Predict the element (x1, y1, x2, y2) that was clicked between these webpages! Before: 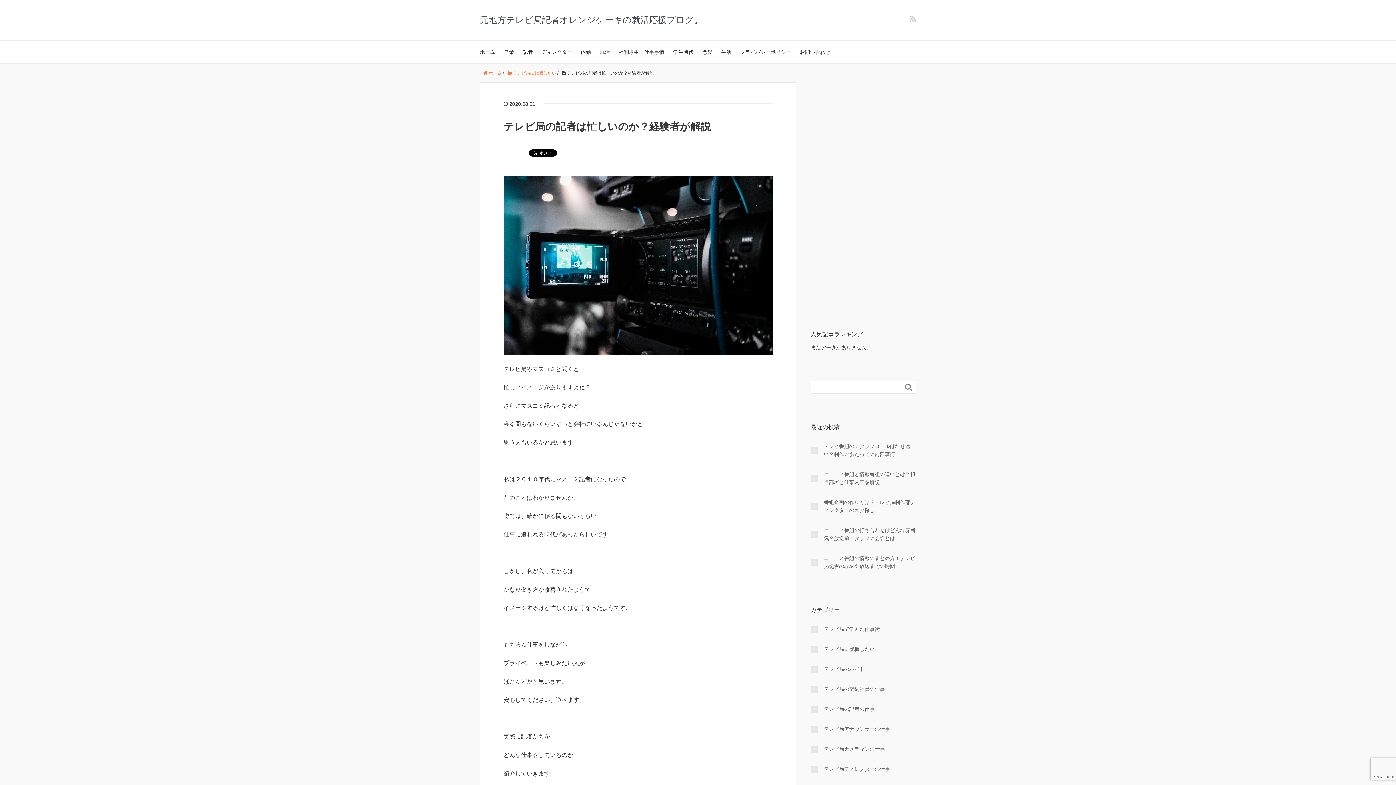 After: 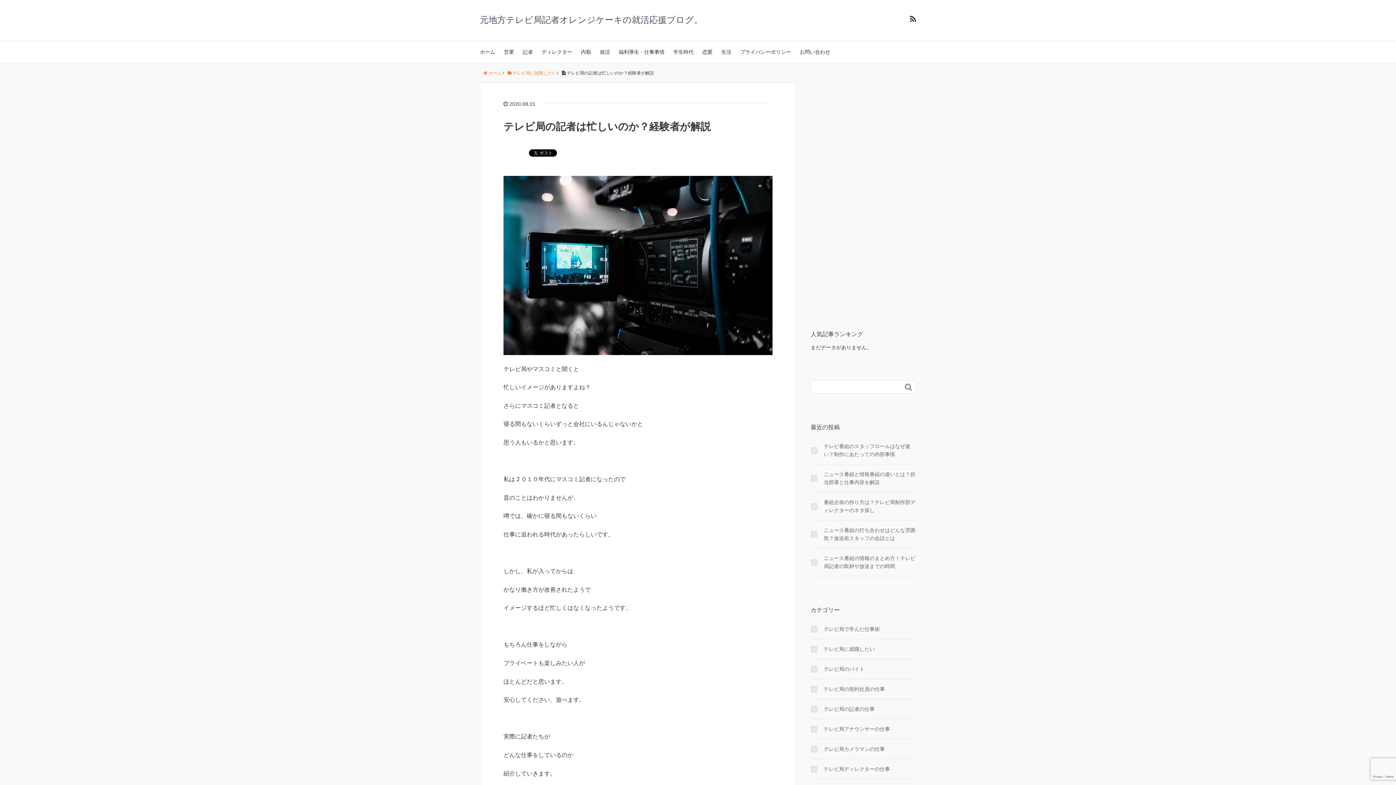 Action: bbox: (910, 14, 916, 23)